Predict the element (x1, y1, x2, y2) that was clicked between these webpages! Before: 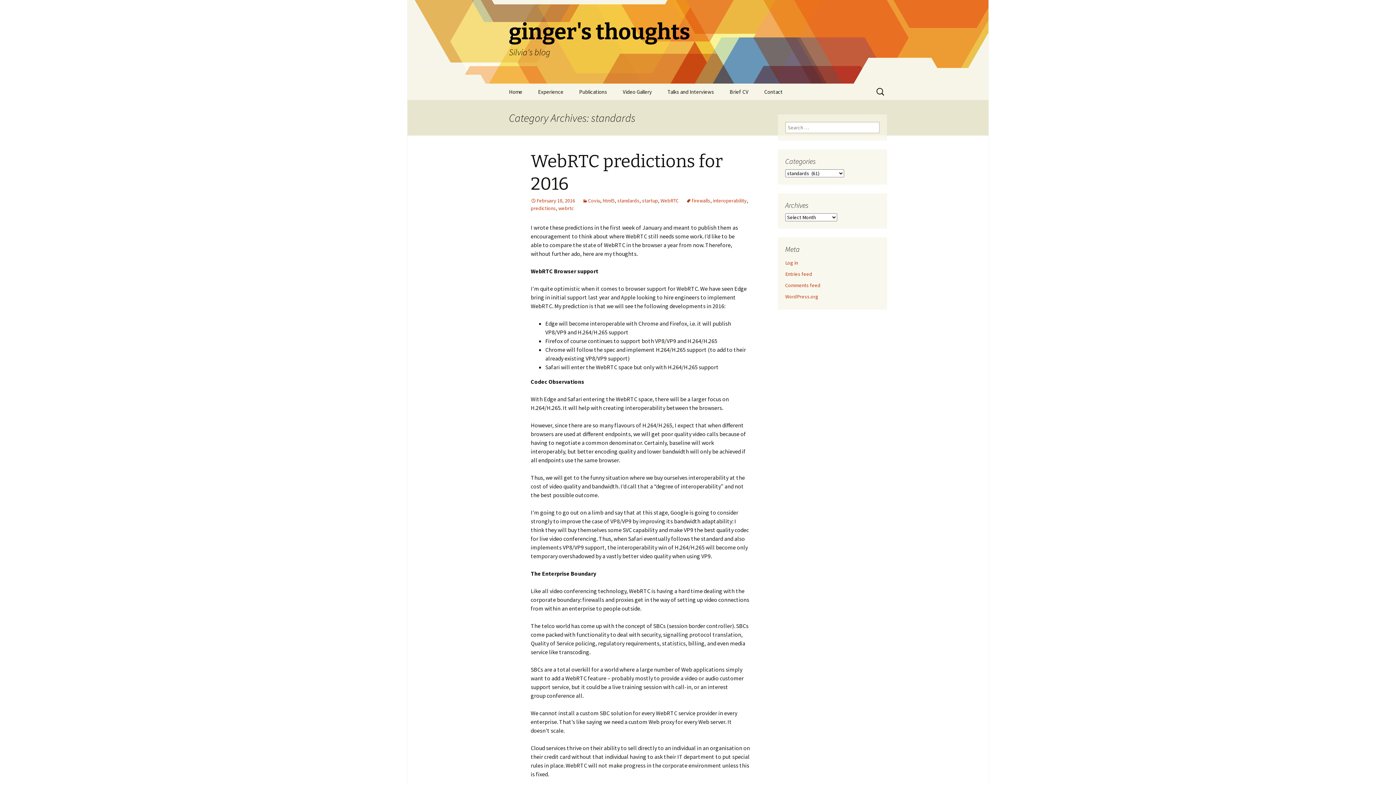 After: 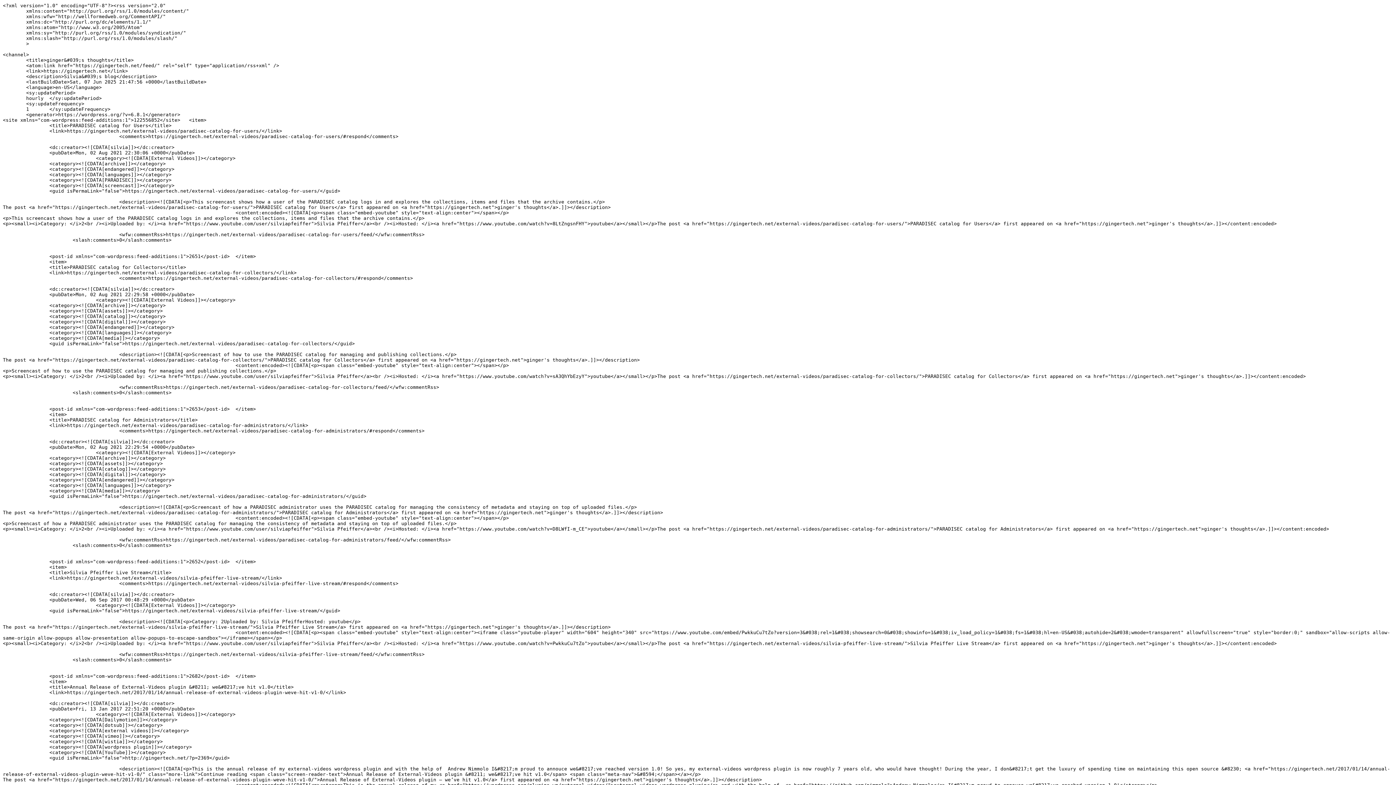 Action: bbox: (785, 270, 812, 277) label: Entries feed